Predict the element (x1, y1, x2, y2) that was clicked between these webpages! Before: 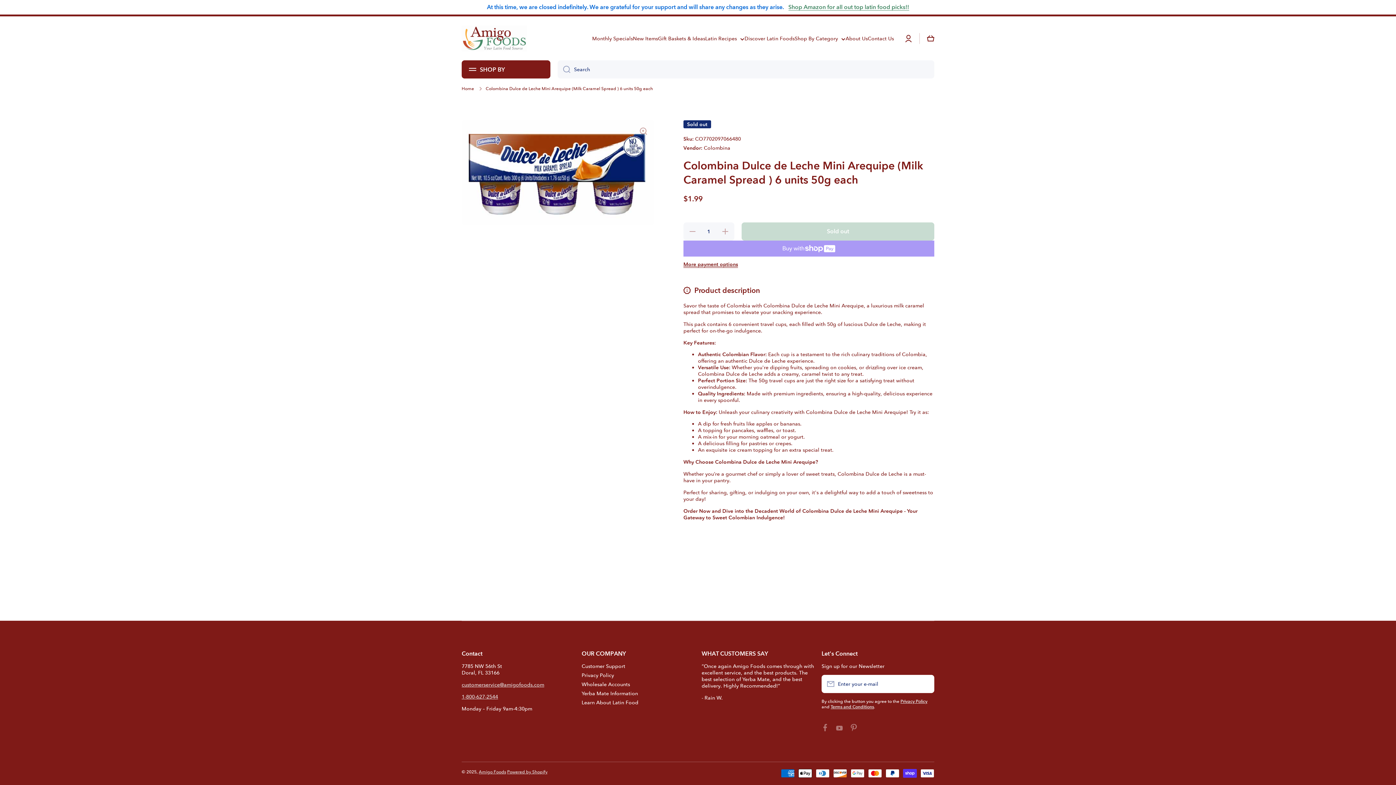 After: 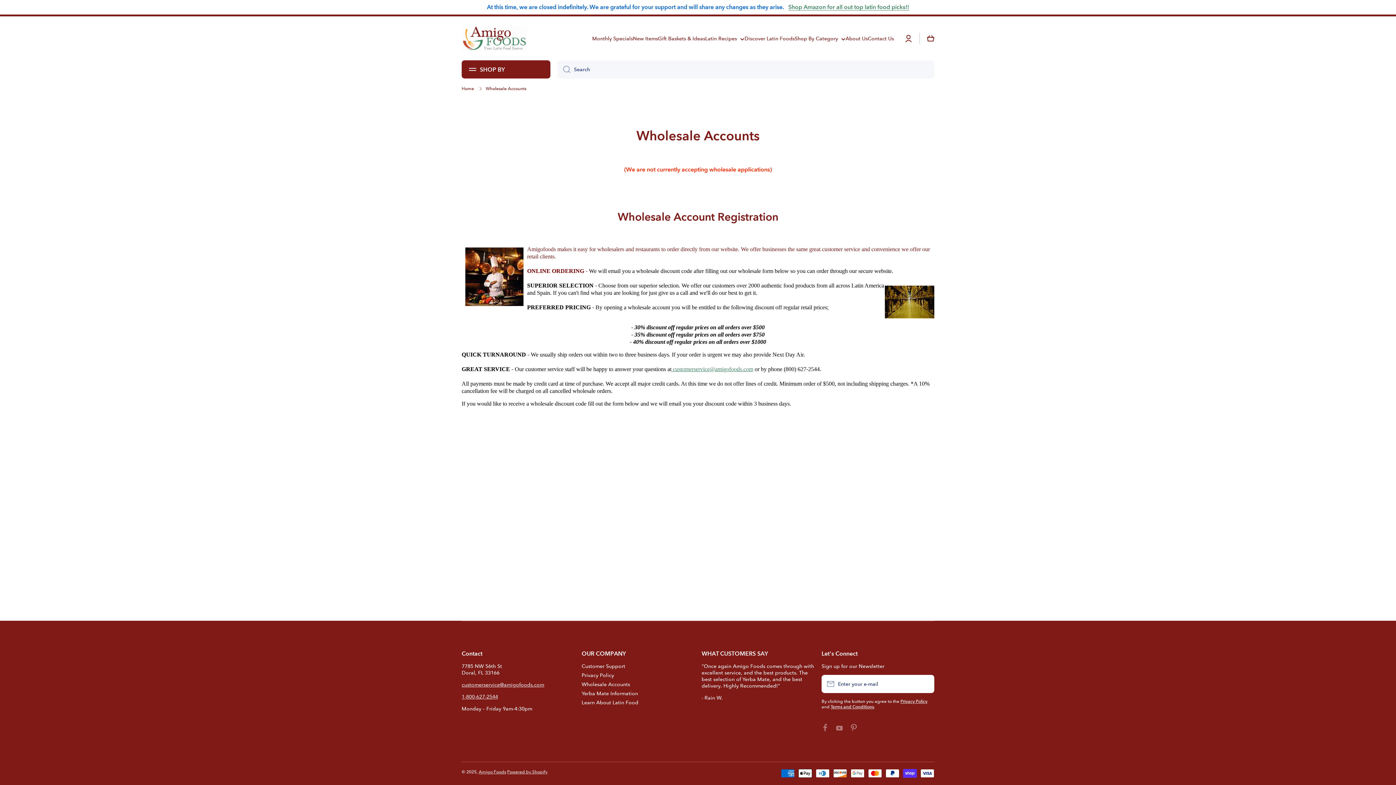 Action: bbox: (581, 678, 630, 688) label: Wholesale Accounts